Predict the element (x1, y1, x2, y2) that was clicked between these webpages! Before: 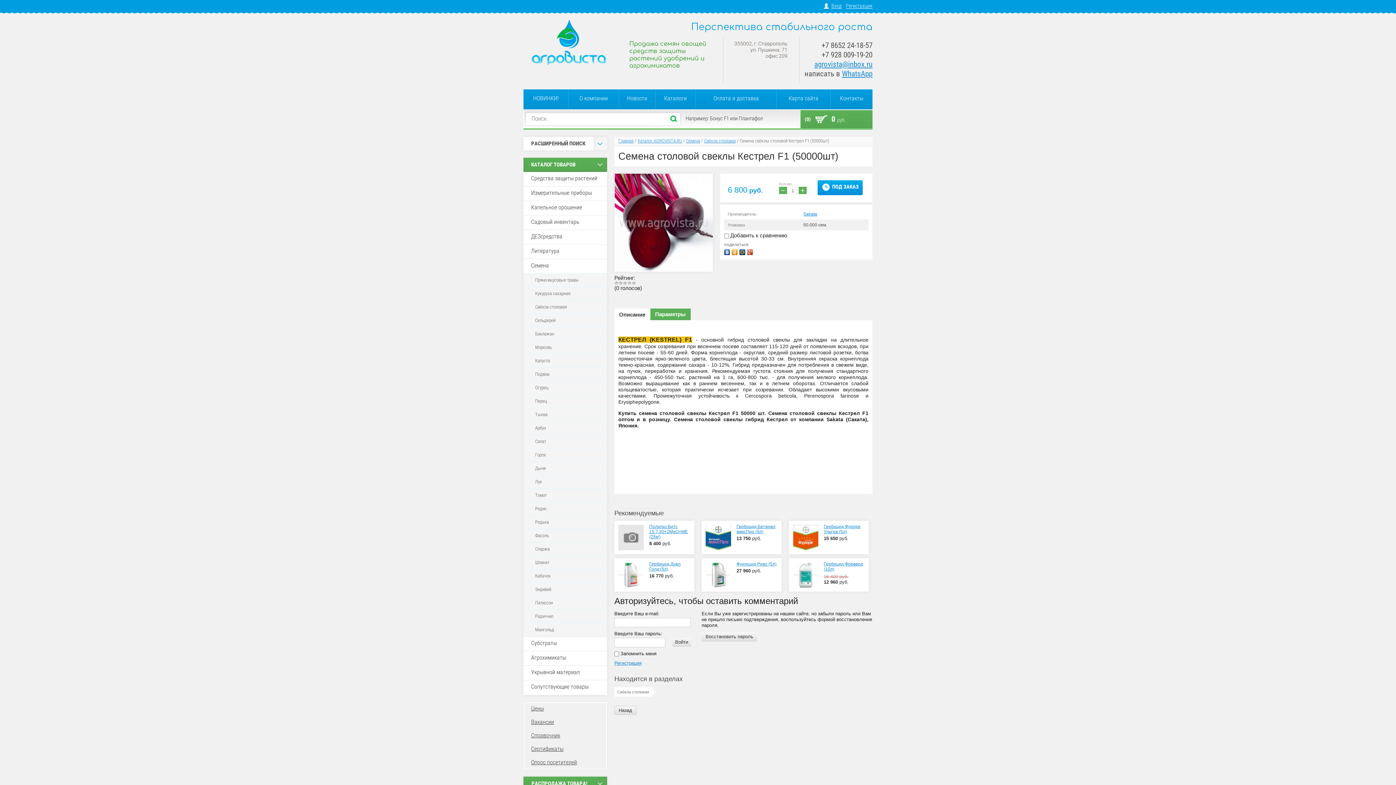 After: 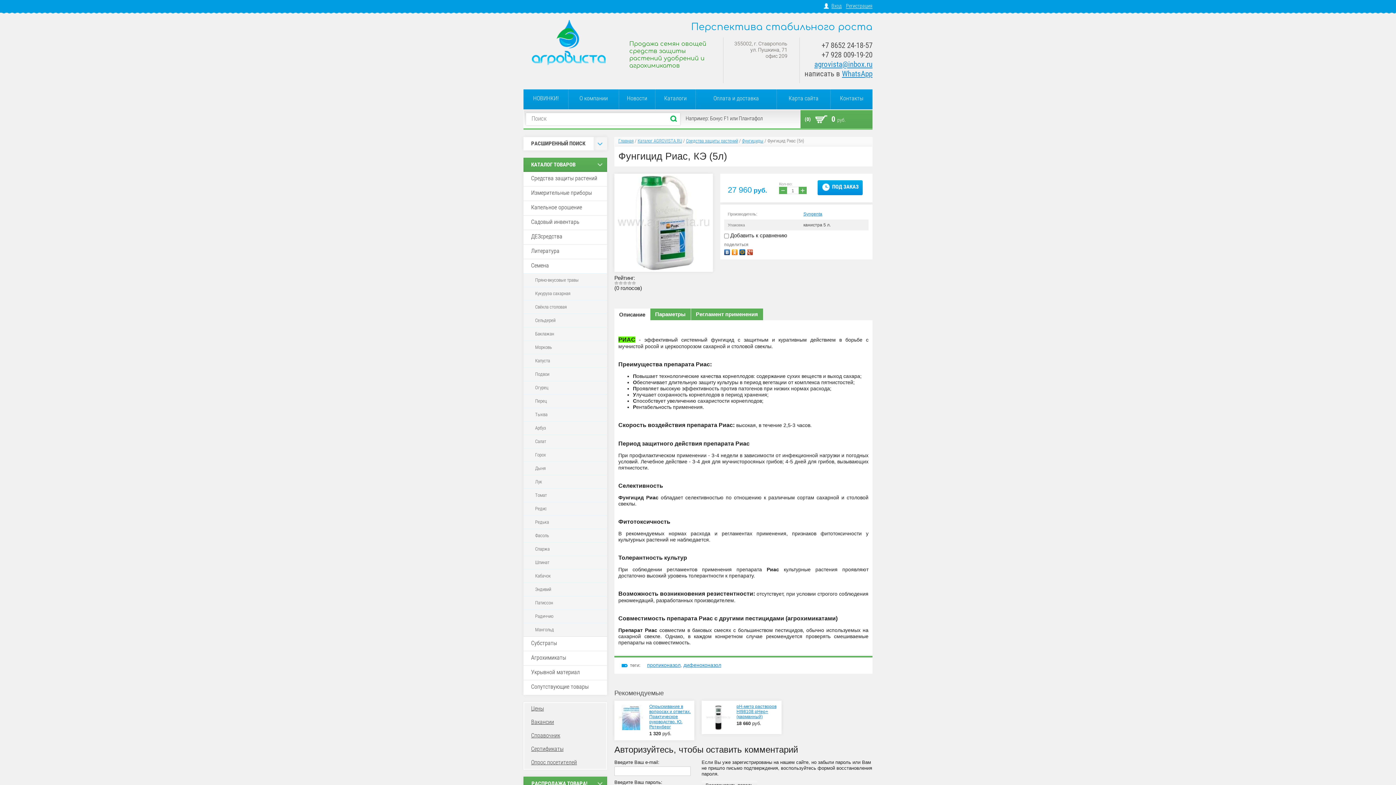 Action: bbox: (705, 562, 731, 588)